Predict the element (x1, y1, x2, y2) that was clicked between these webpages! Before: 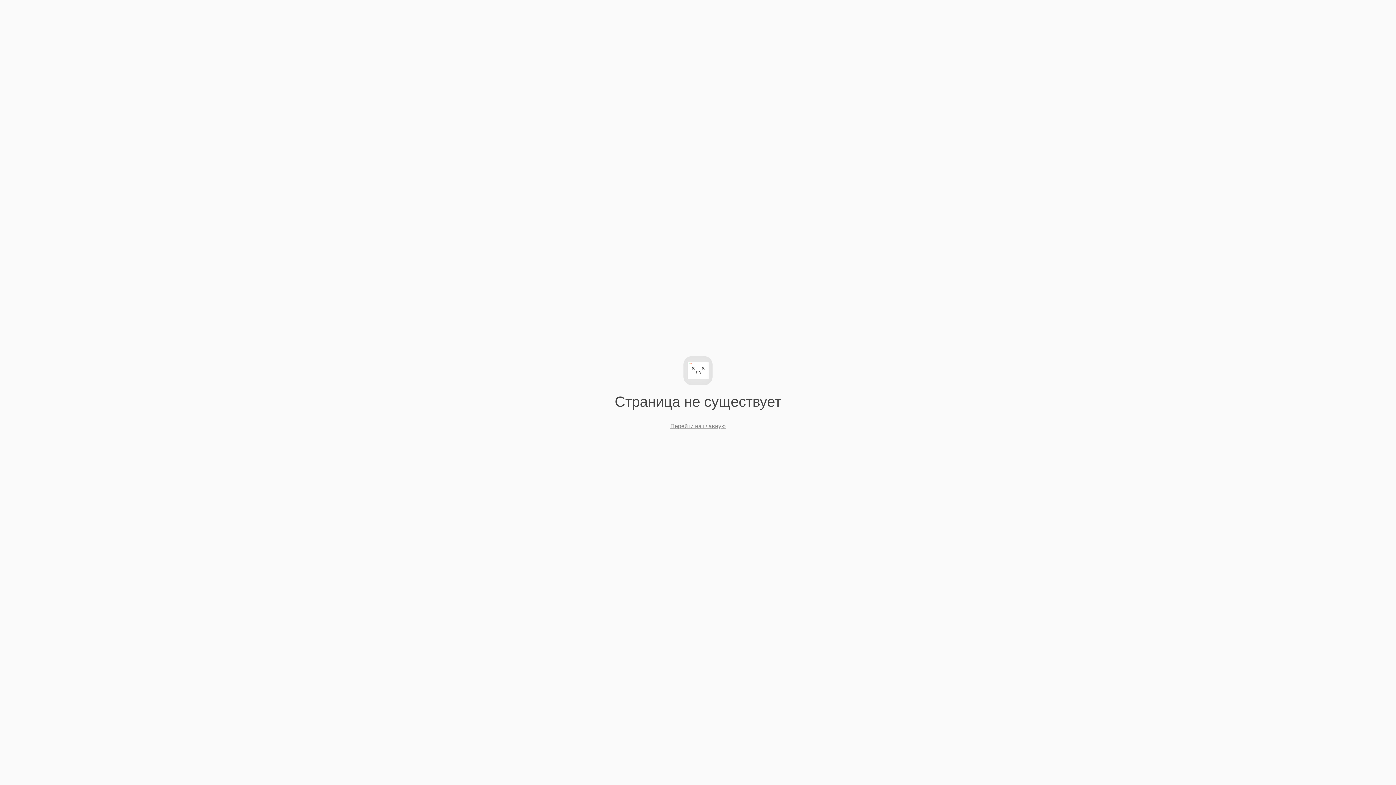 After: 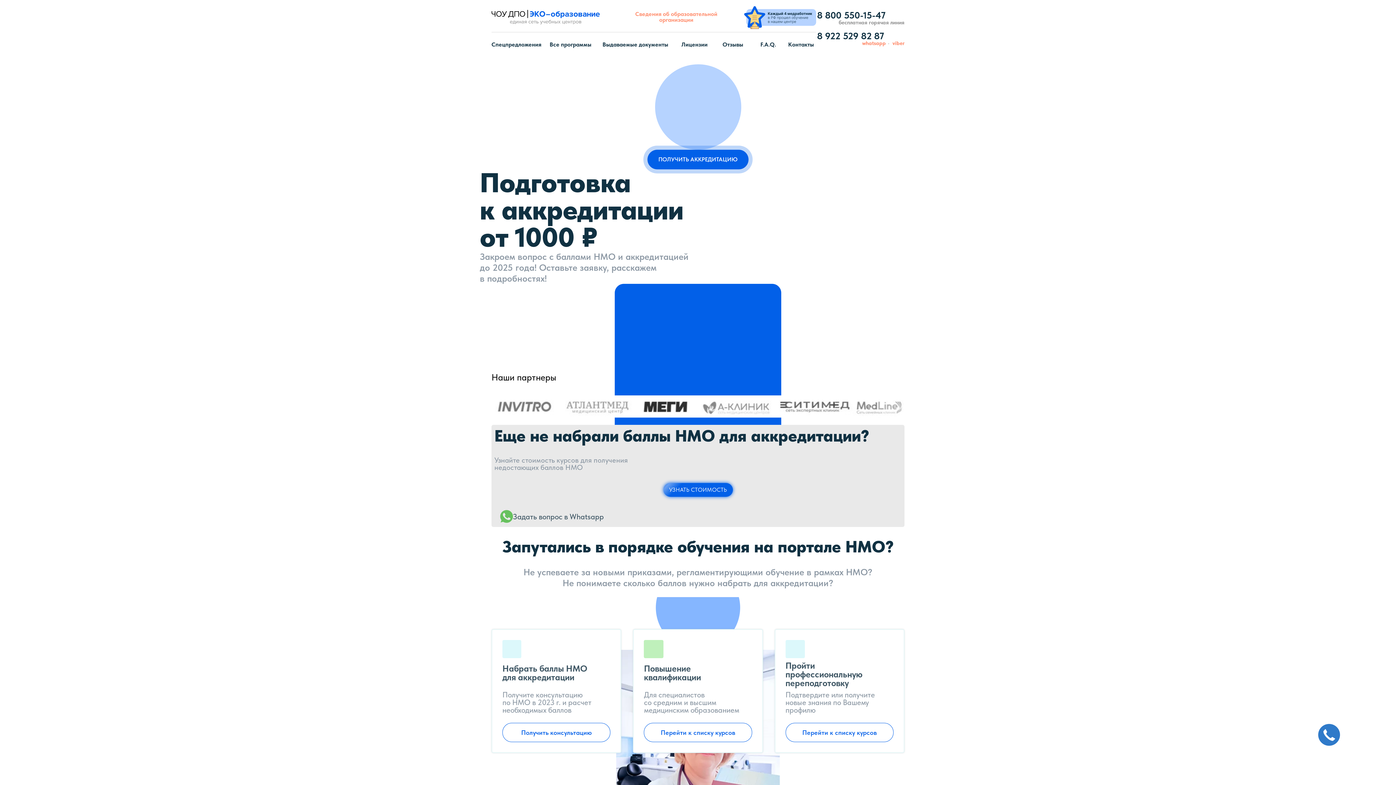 Action: label: Перейти на главную bbox: (670, 423, 725, 429)